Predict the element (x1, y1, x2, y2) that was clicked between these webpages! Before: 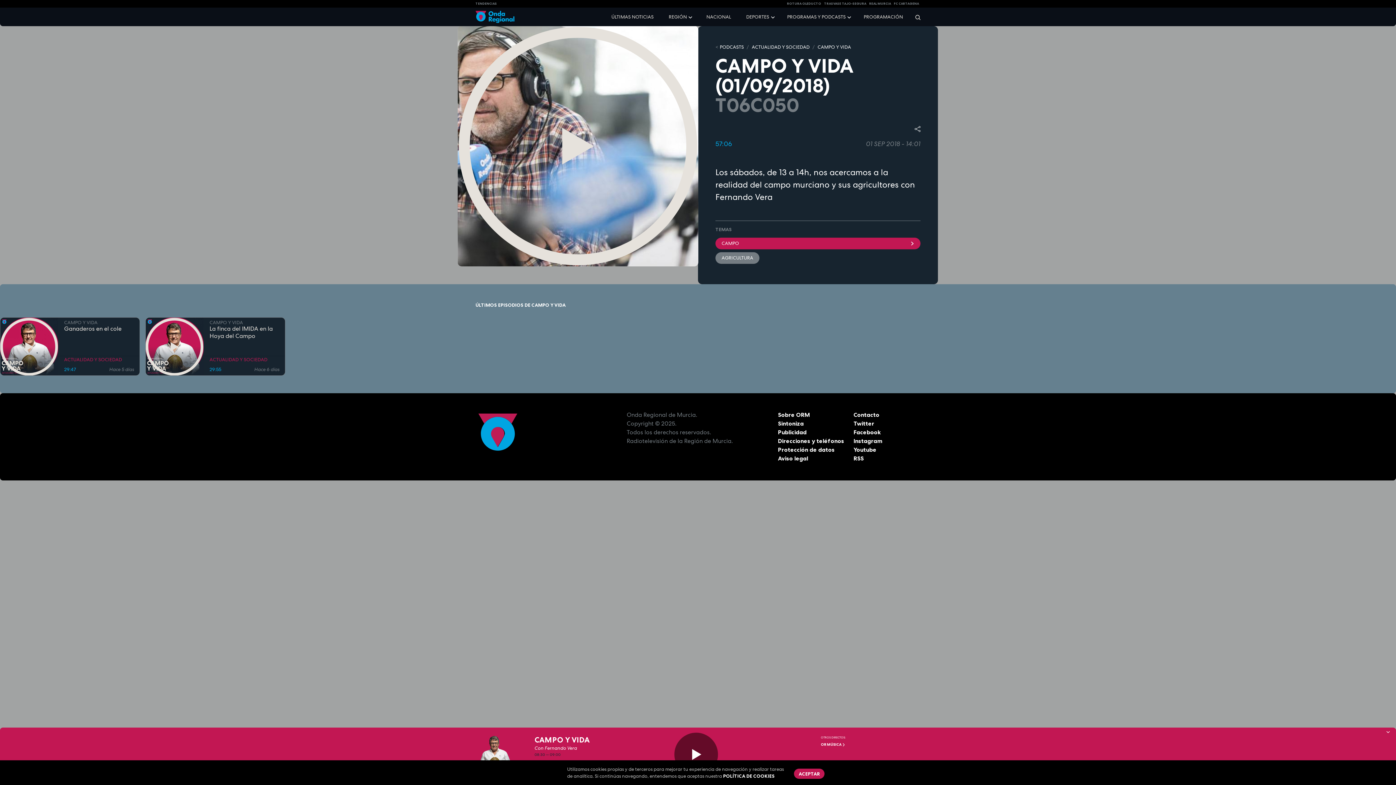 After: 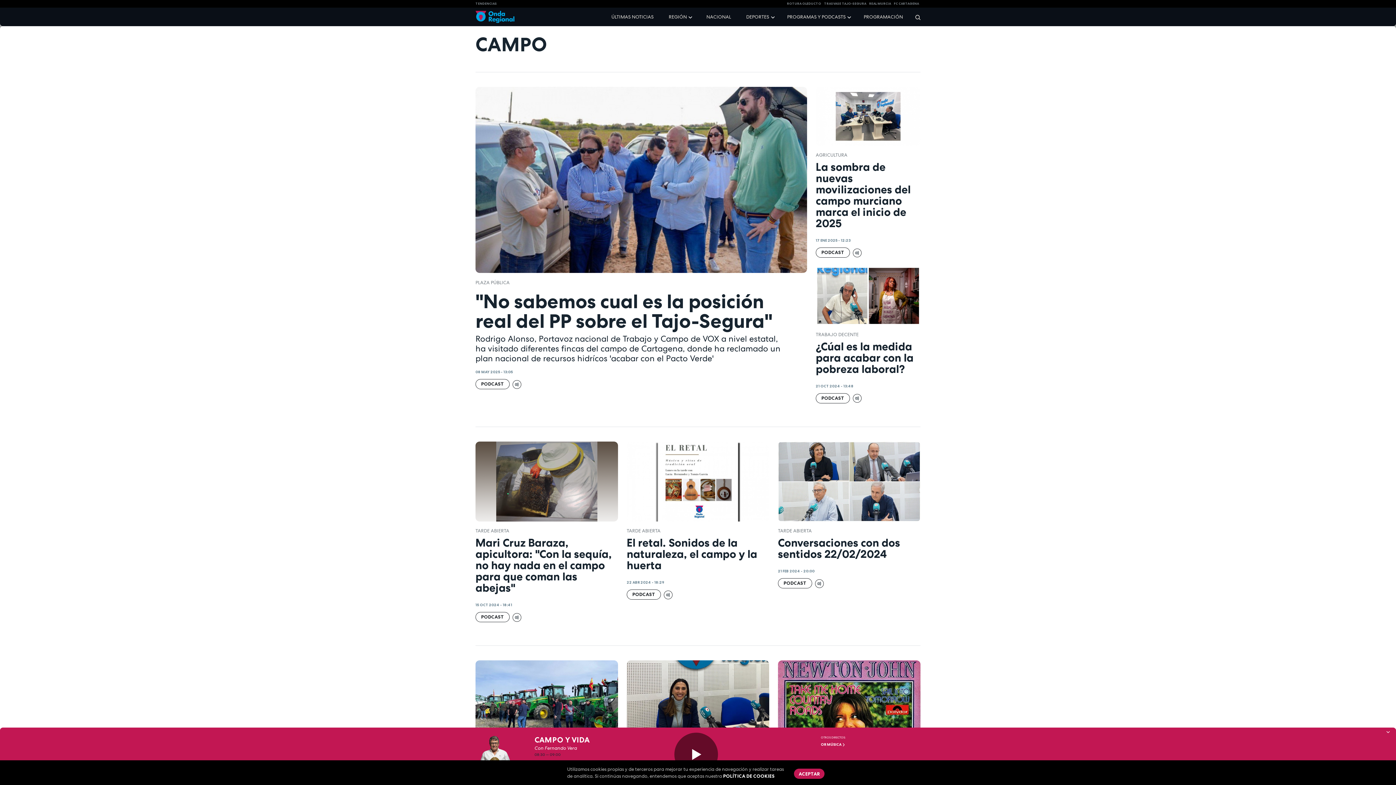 Action: bbox: (715, 237, 920, 249) label: CAMPO